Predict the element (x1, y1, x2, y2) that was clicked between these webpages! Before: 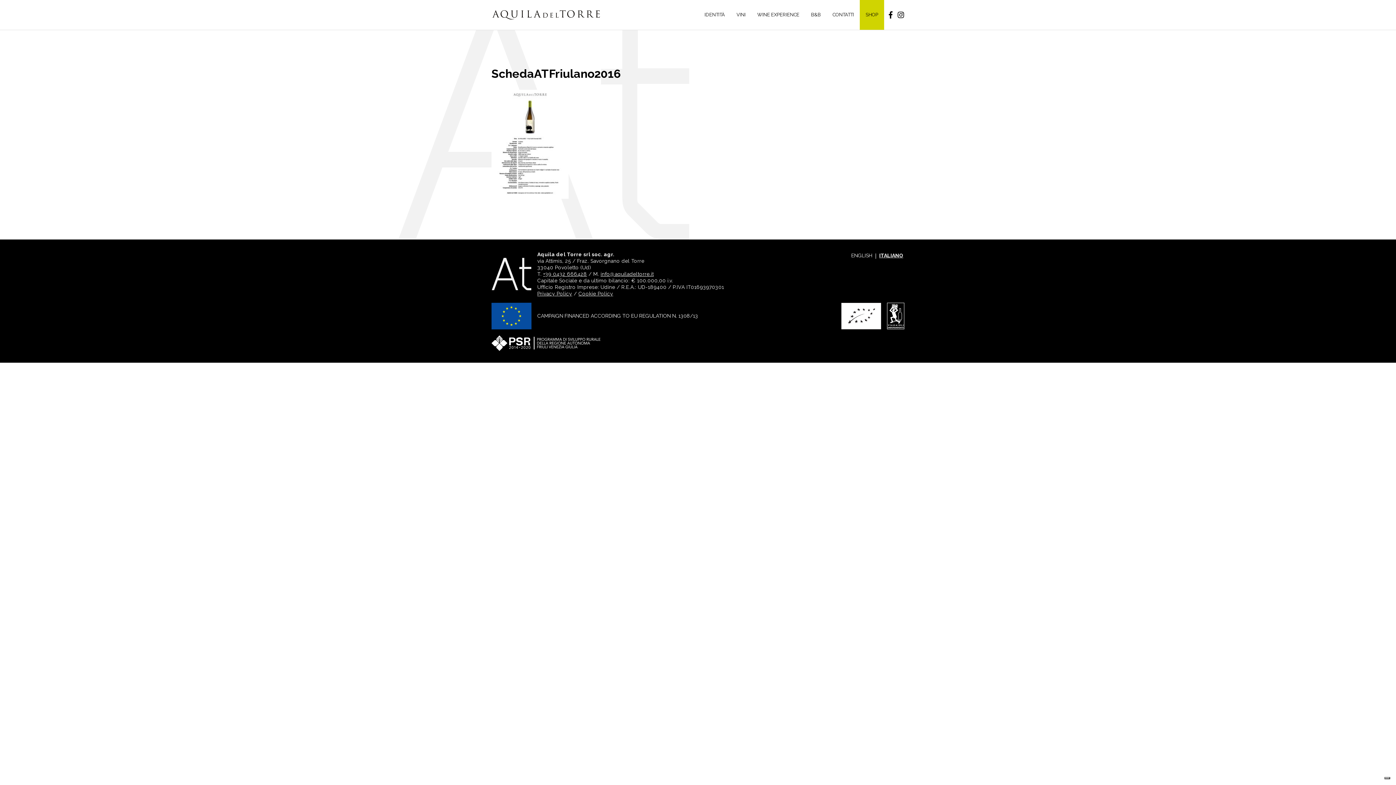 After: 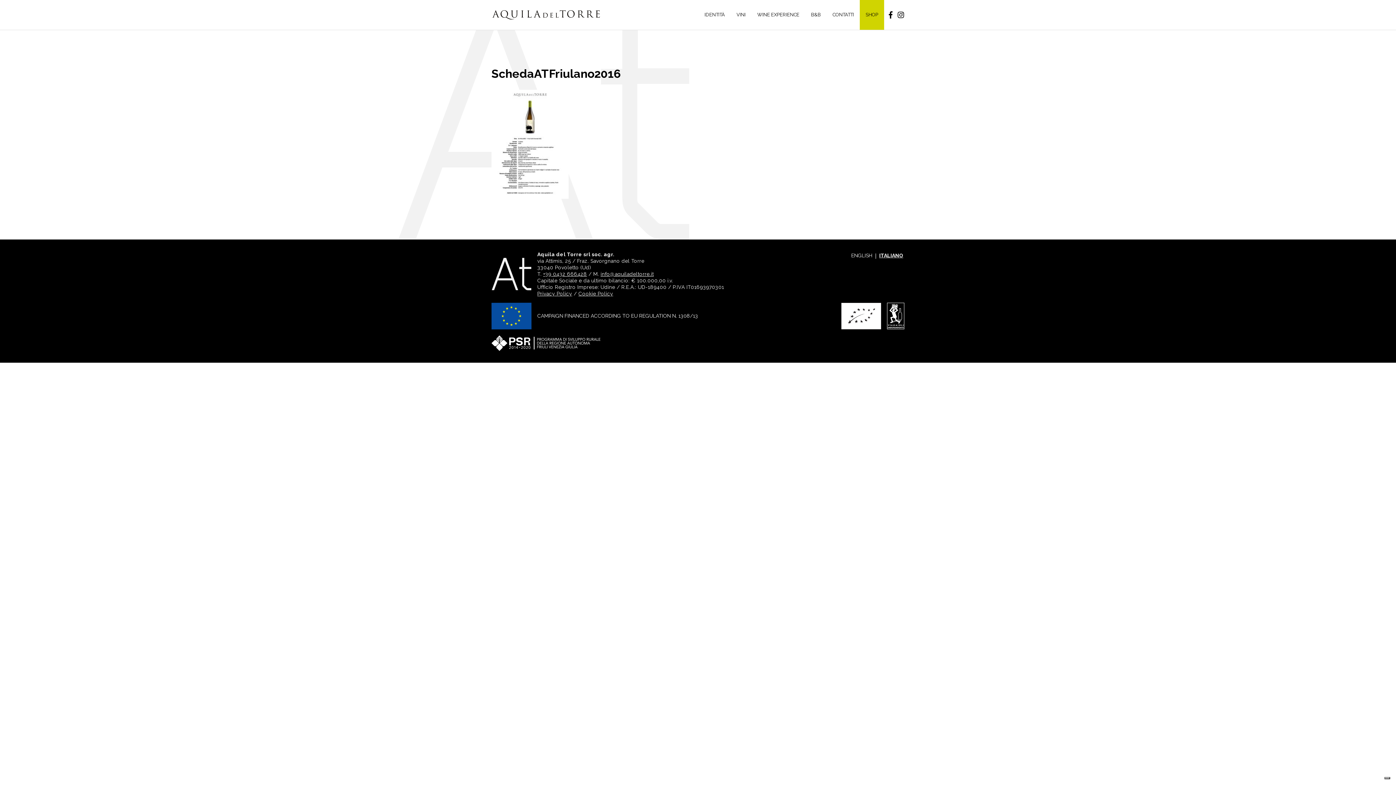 Action: bbox: (841, 302, 881, 329)